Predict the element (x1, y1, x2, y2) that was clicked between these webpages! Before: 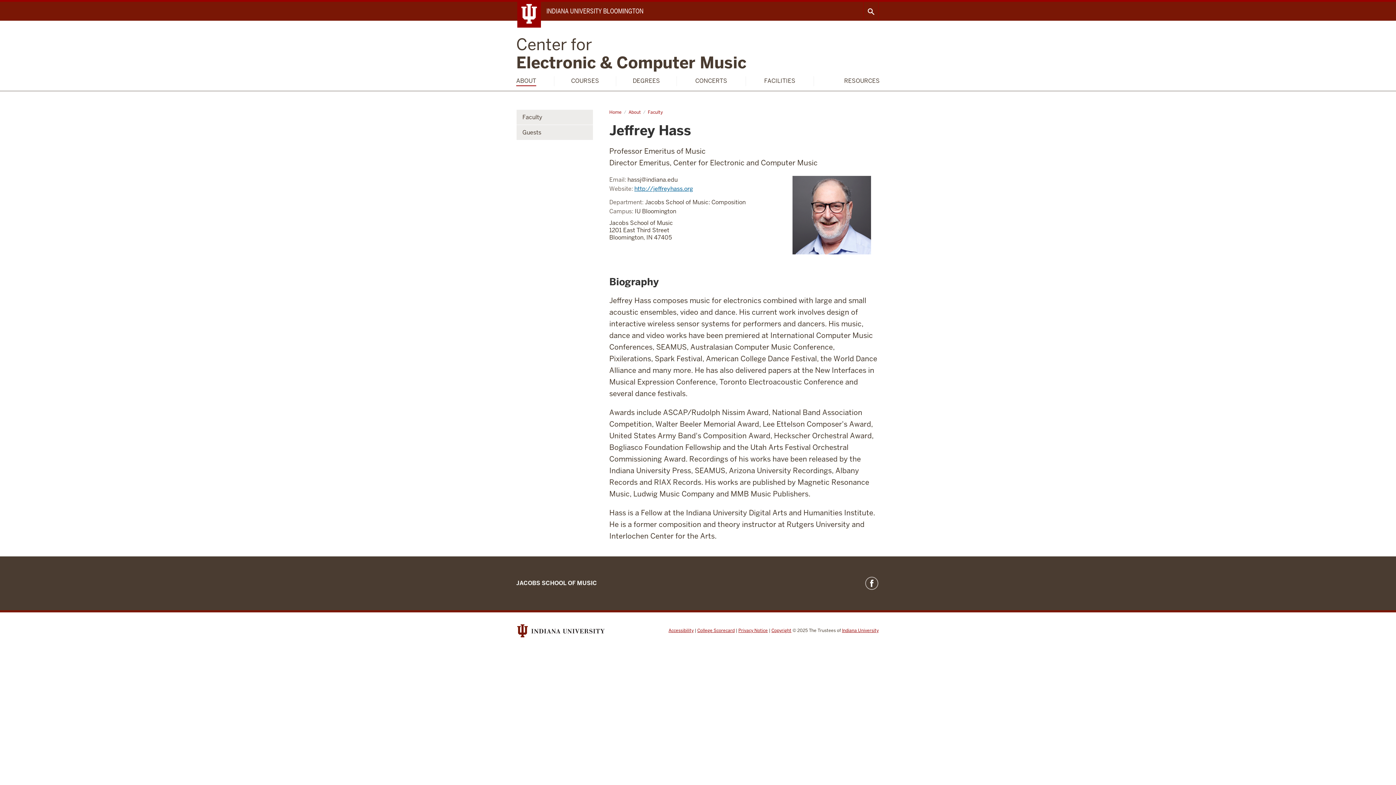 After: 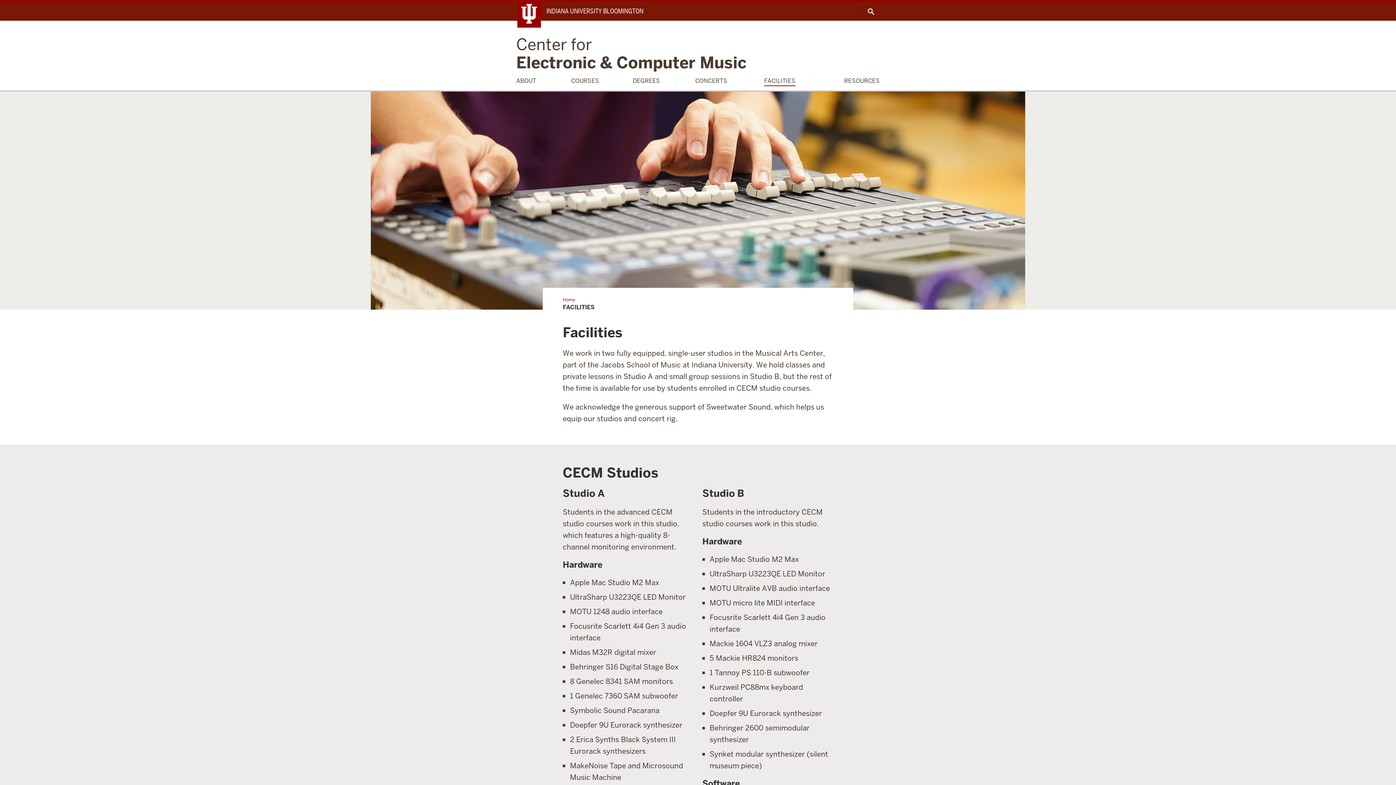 Action: label: FACILITIES bbox: (764, 76, 795, 85)